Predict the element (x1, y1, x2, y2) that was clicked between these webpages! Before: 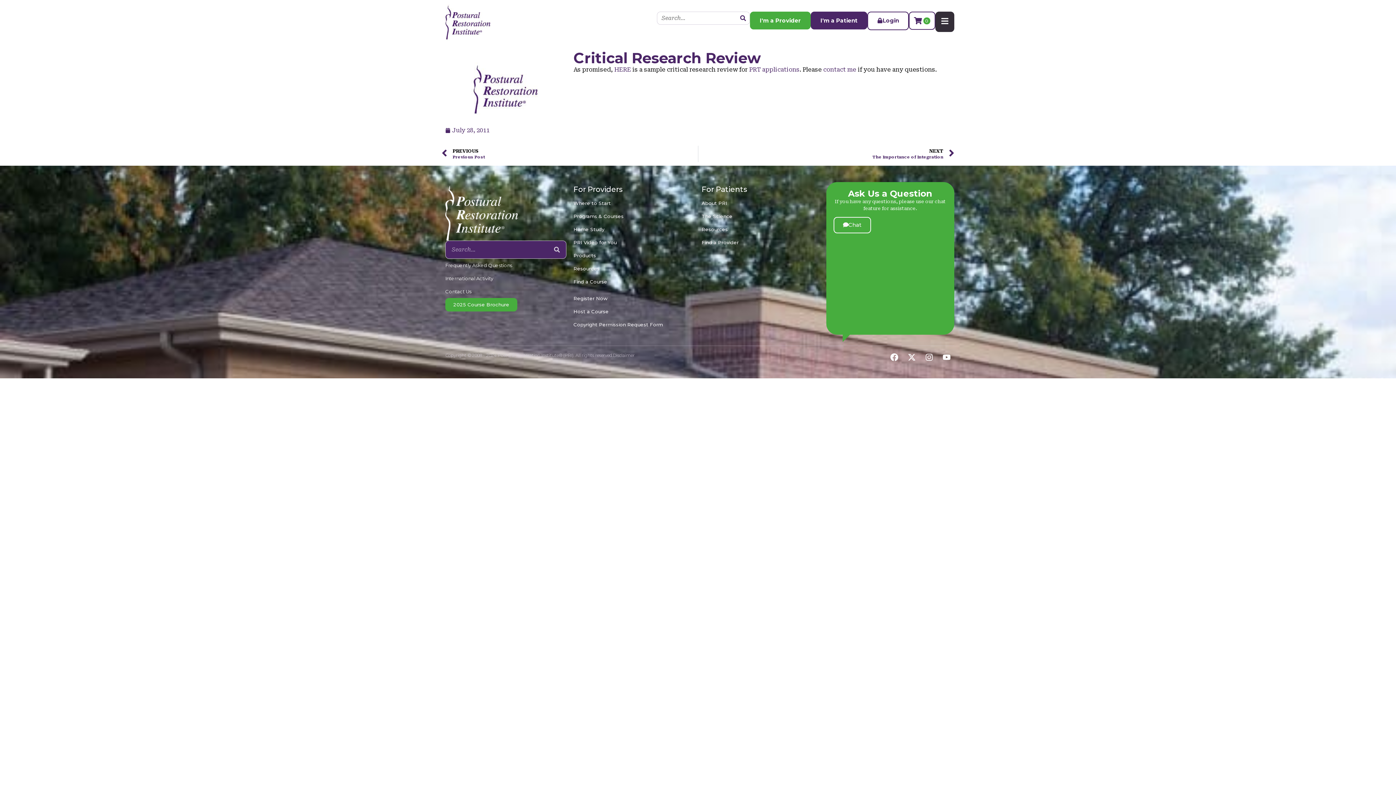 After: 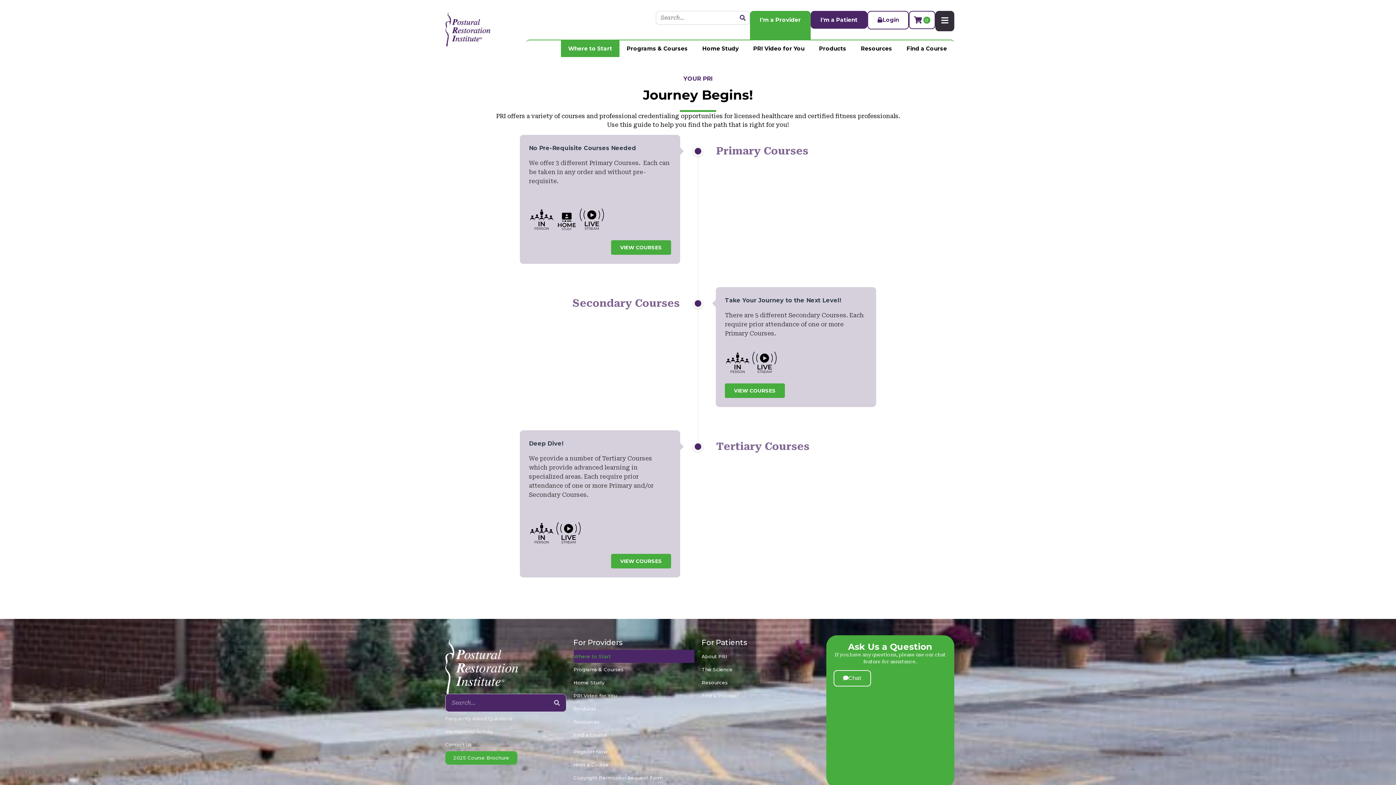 Action: label: Where to Start bbox: (573, 196, 694, 209)